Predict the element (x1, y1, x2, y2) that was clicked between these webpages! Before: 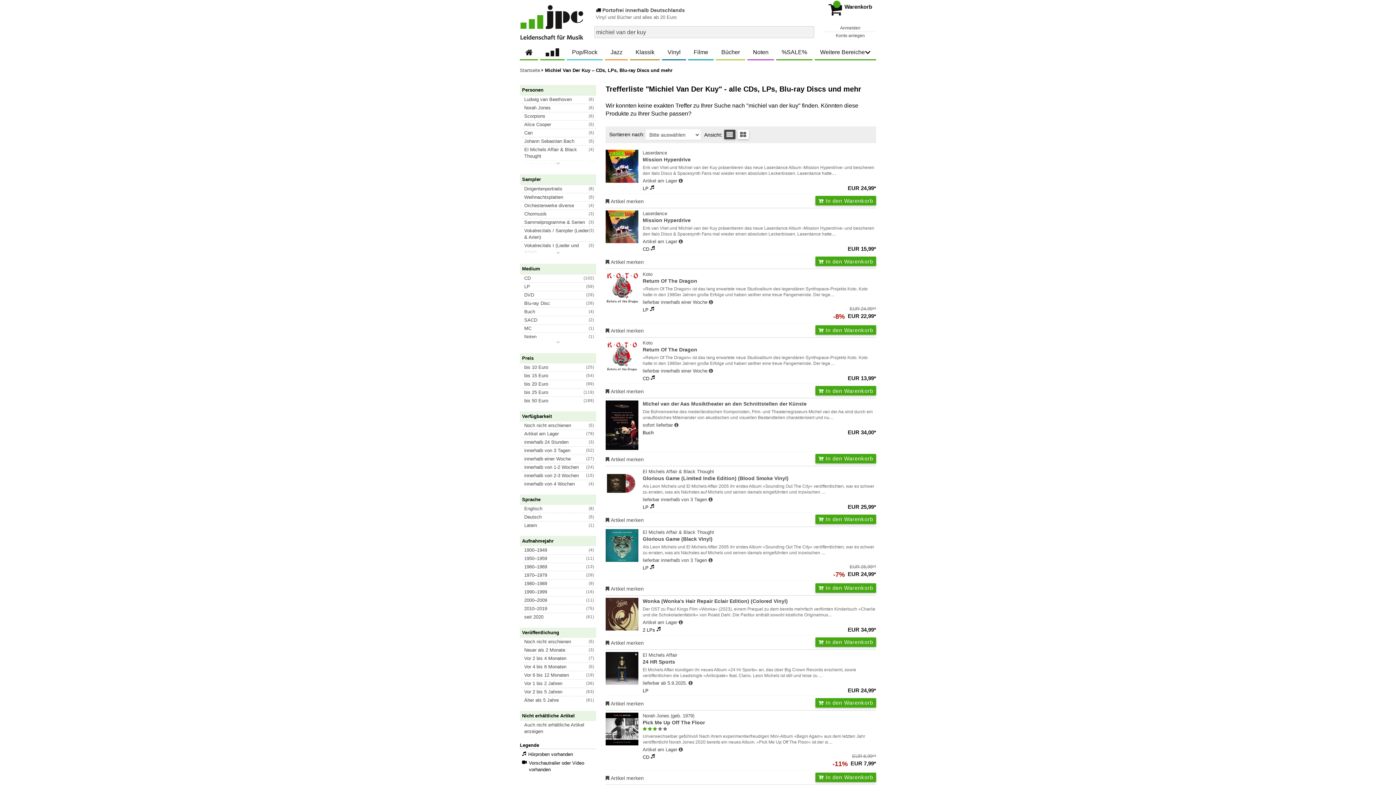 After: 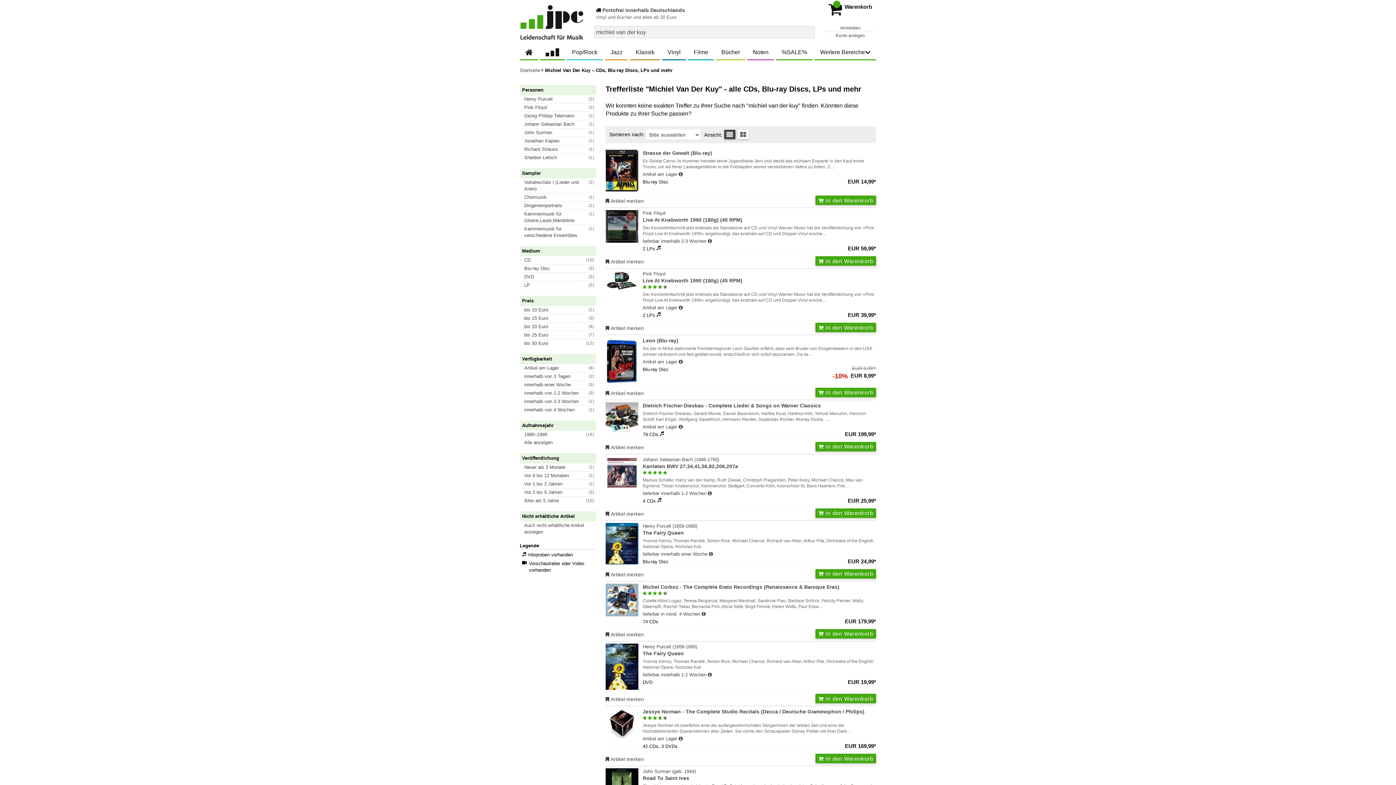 Action: label: 1990–1999
(16) bbox: (522, 588, 596, 596)